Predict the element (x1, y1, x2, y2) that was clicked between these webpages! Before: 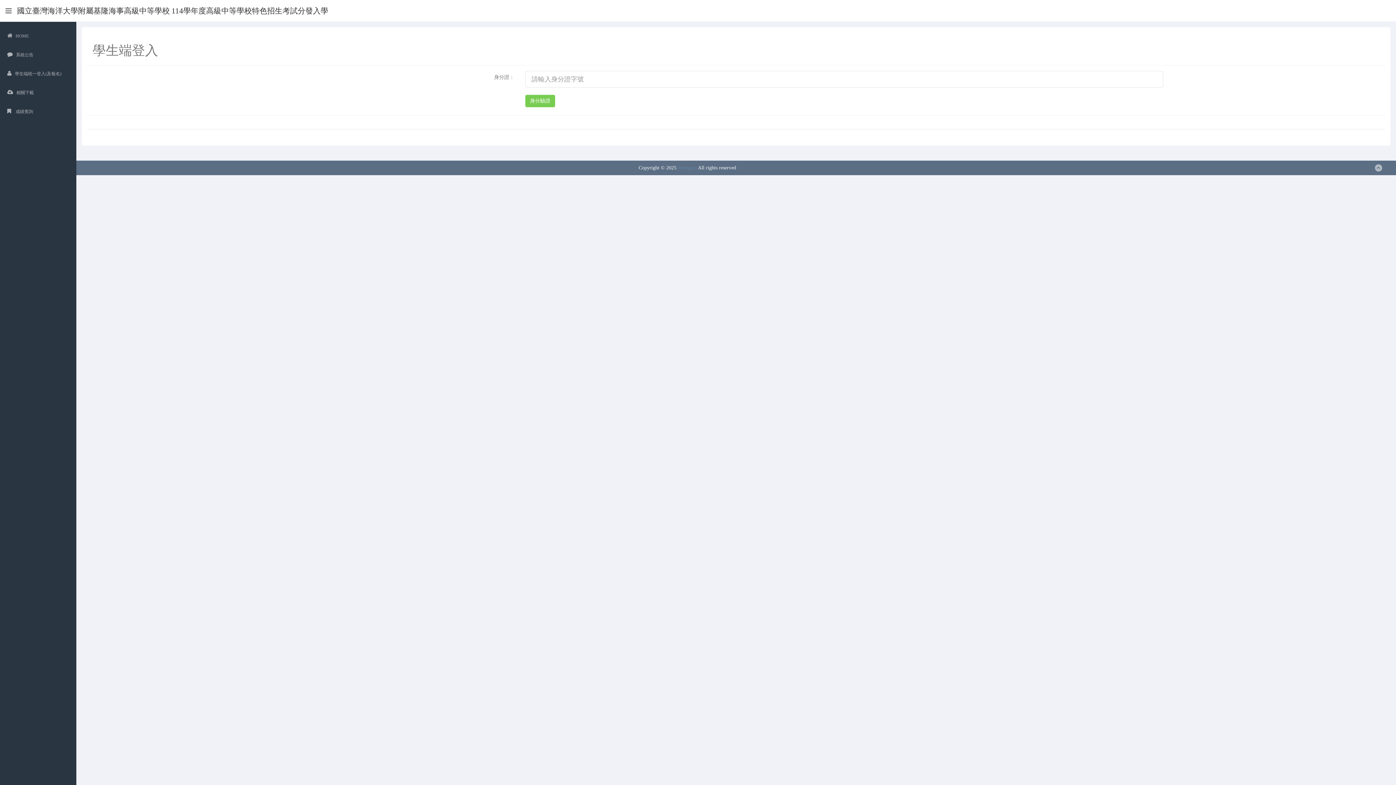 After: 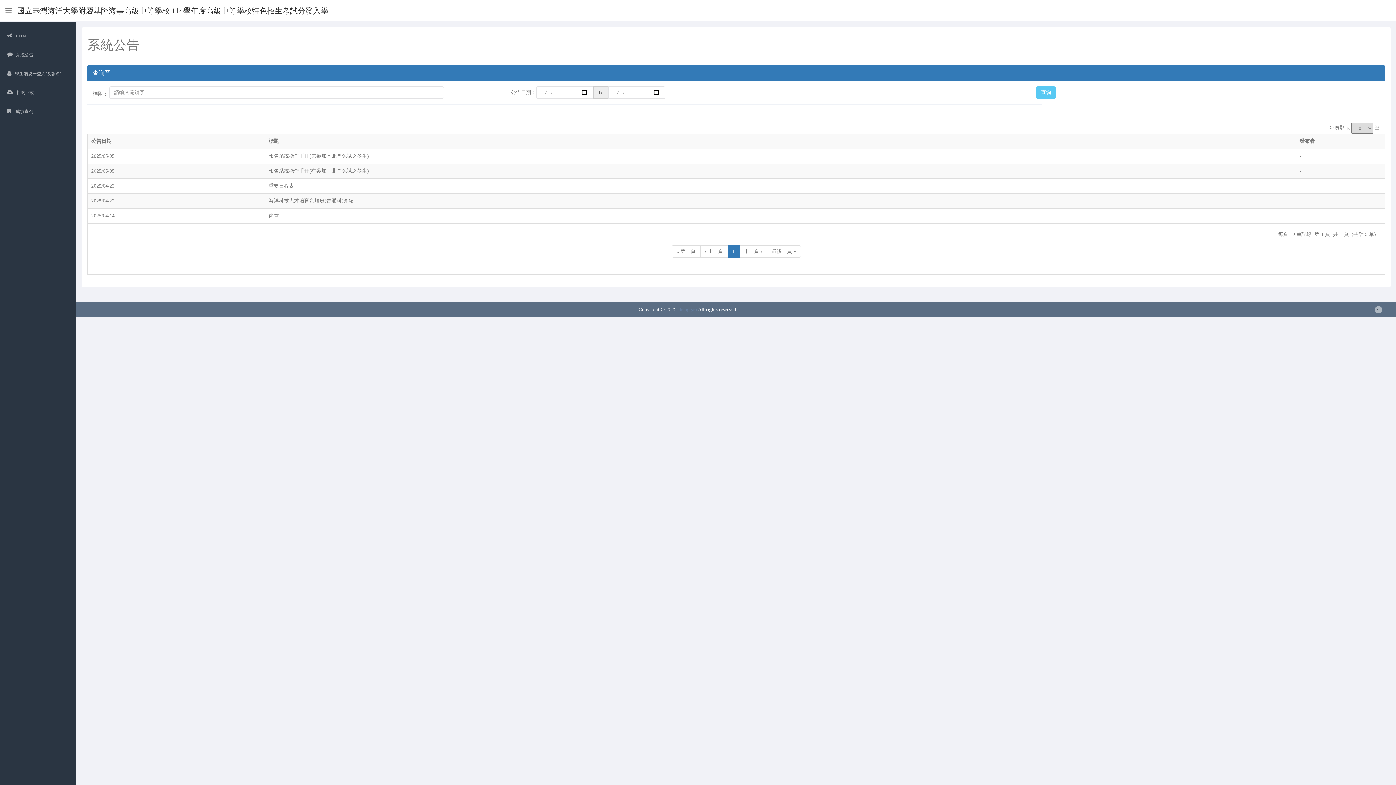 Action: bbox: (3, 27, 72, 44) label:  HOME